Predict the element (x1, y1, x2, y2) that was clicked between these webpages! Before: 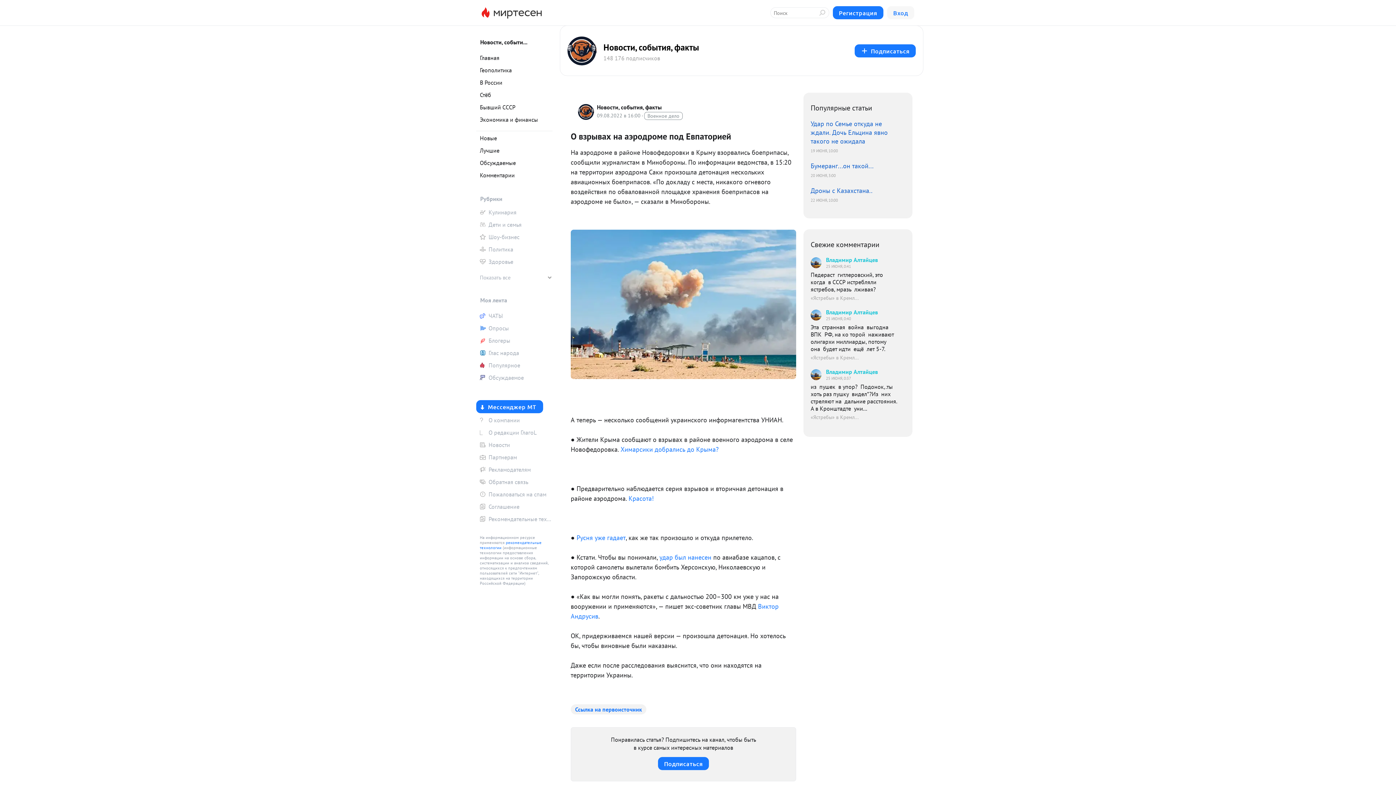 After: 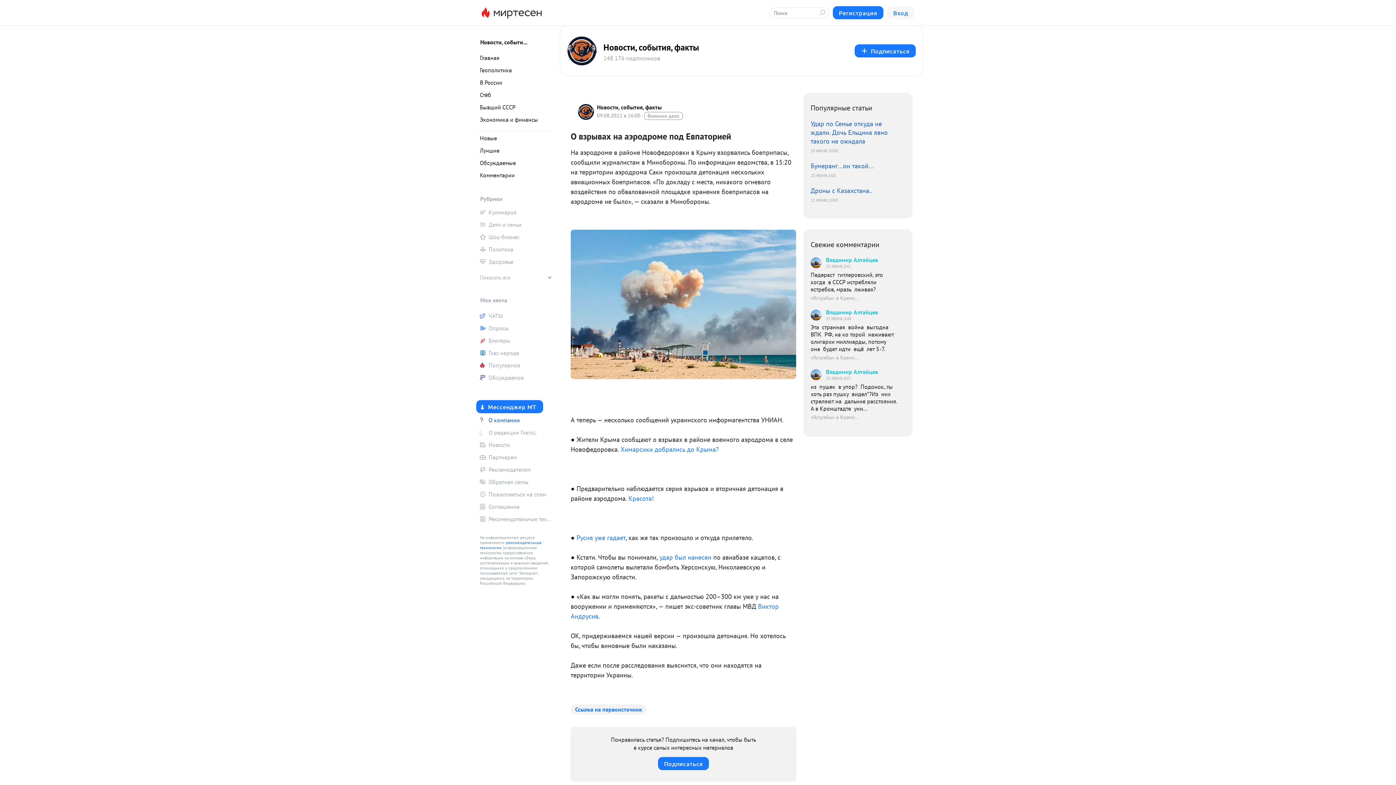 Action: label: О компании bbox: (476, 414, 552, 425)